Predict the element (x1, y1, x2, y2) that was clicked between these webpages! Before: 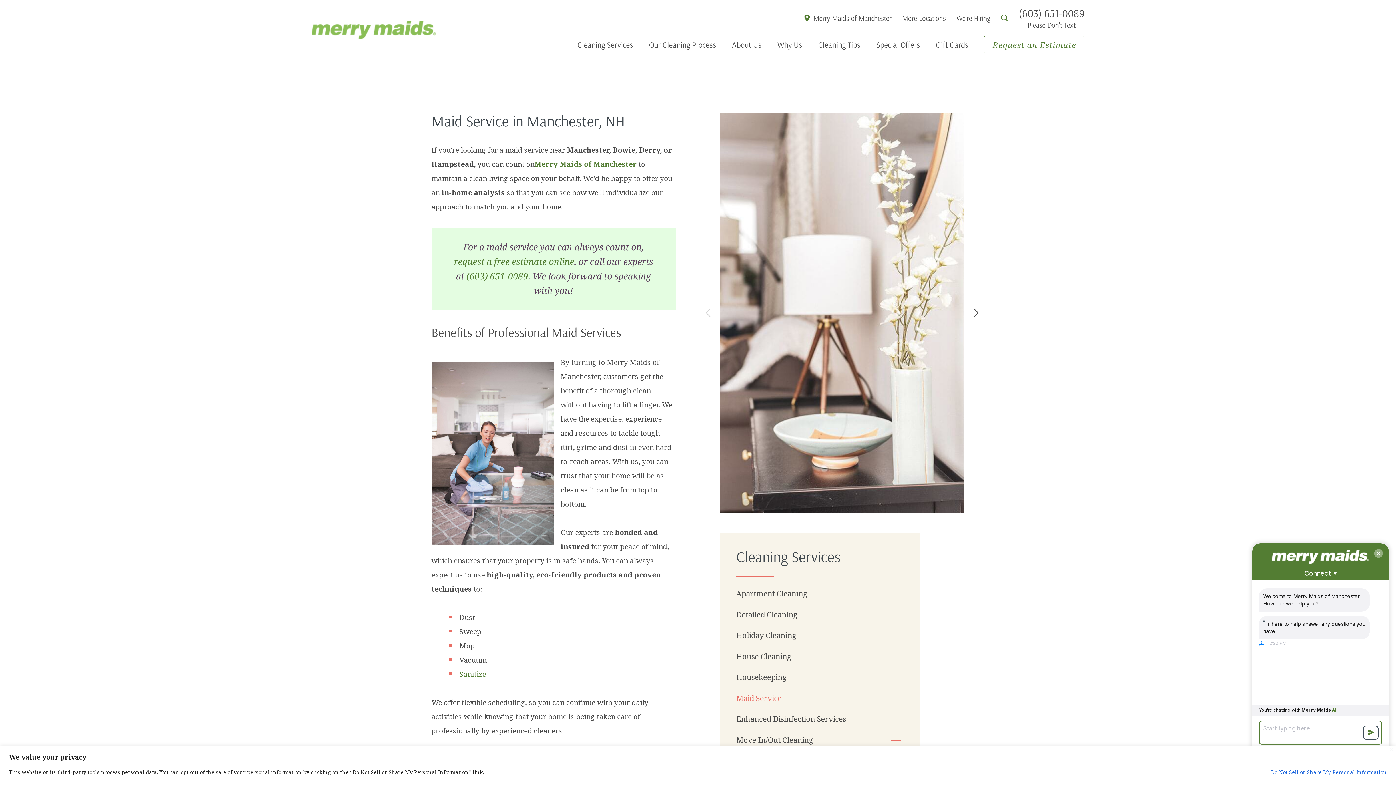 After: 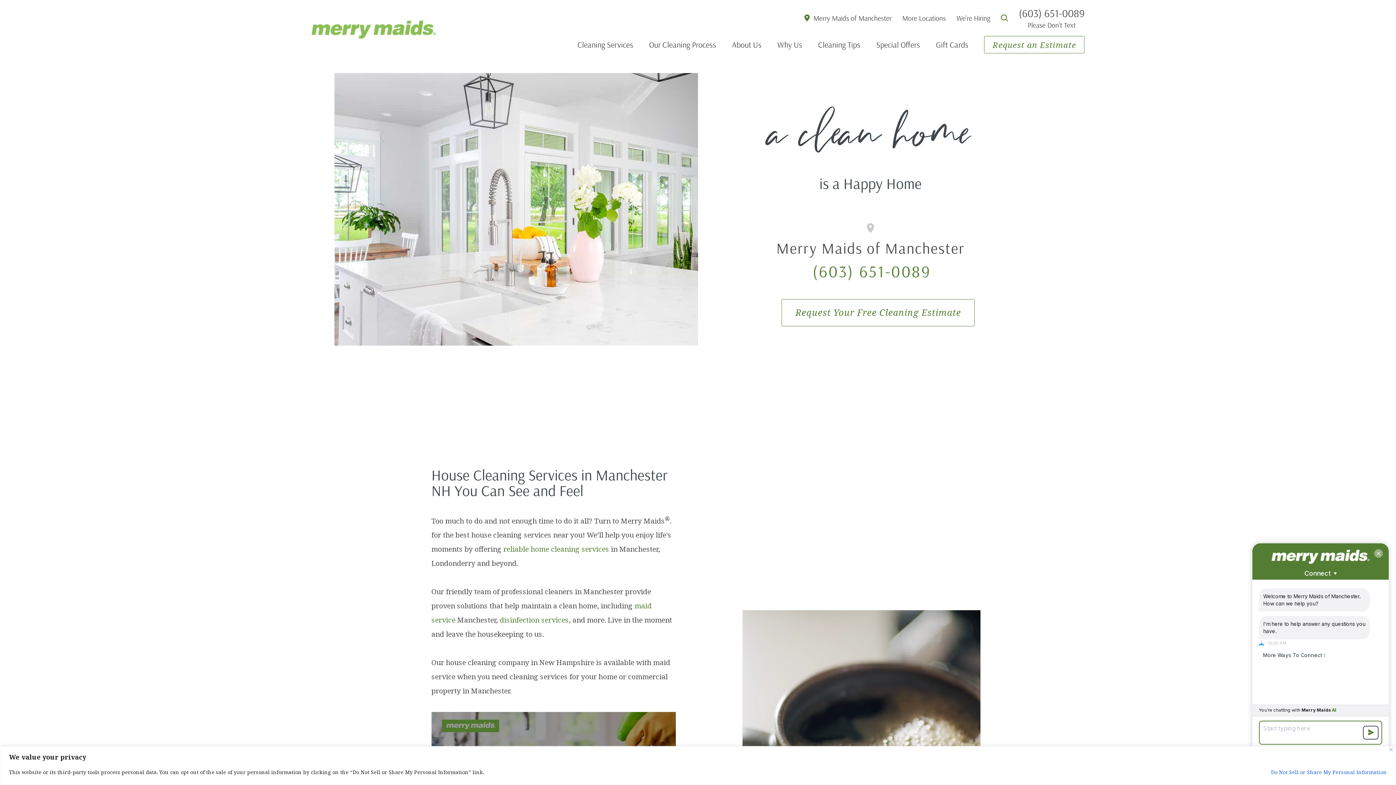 Action: bbox: (311, 20, 435, 38)